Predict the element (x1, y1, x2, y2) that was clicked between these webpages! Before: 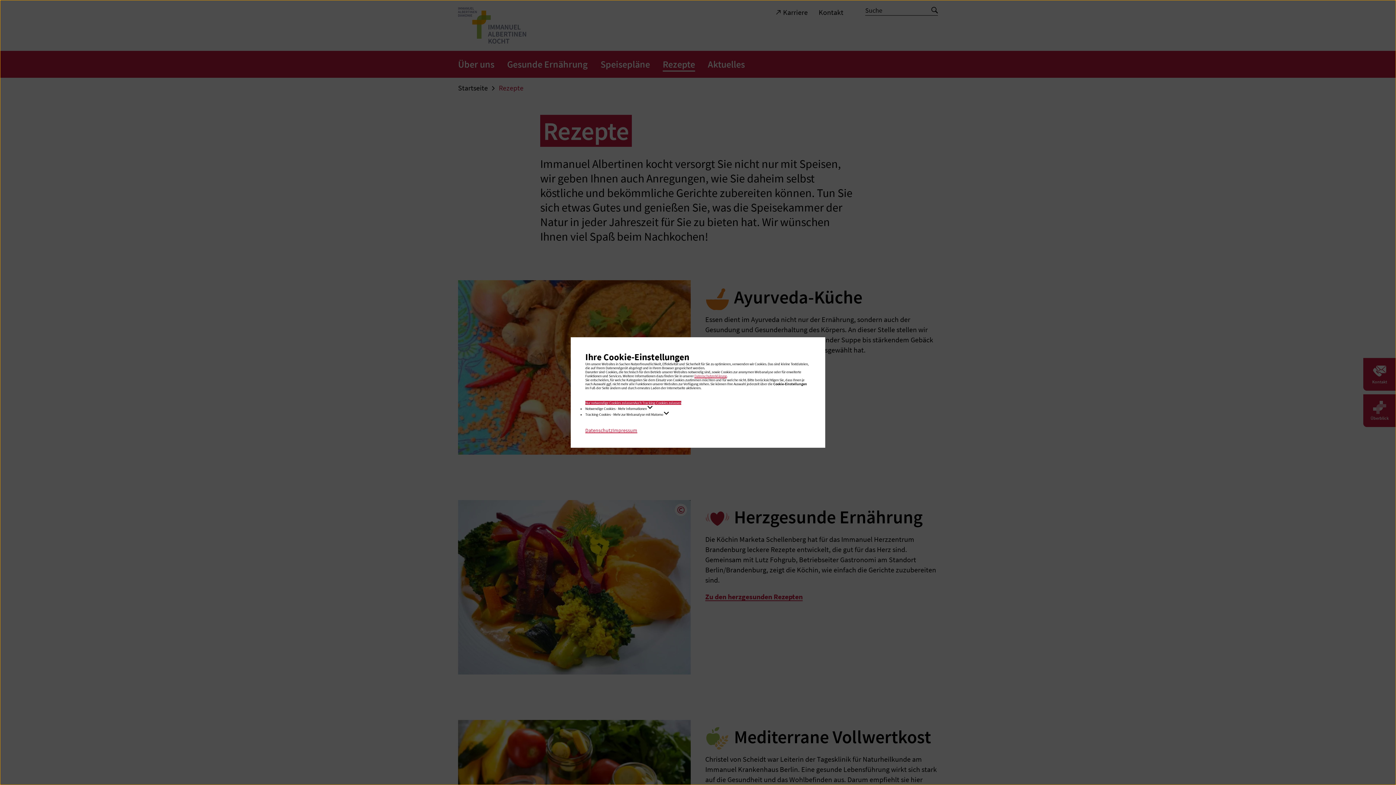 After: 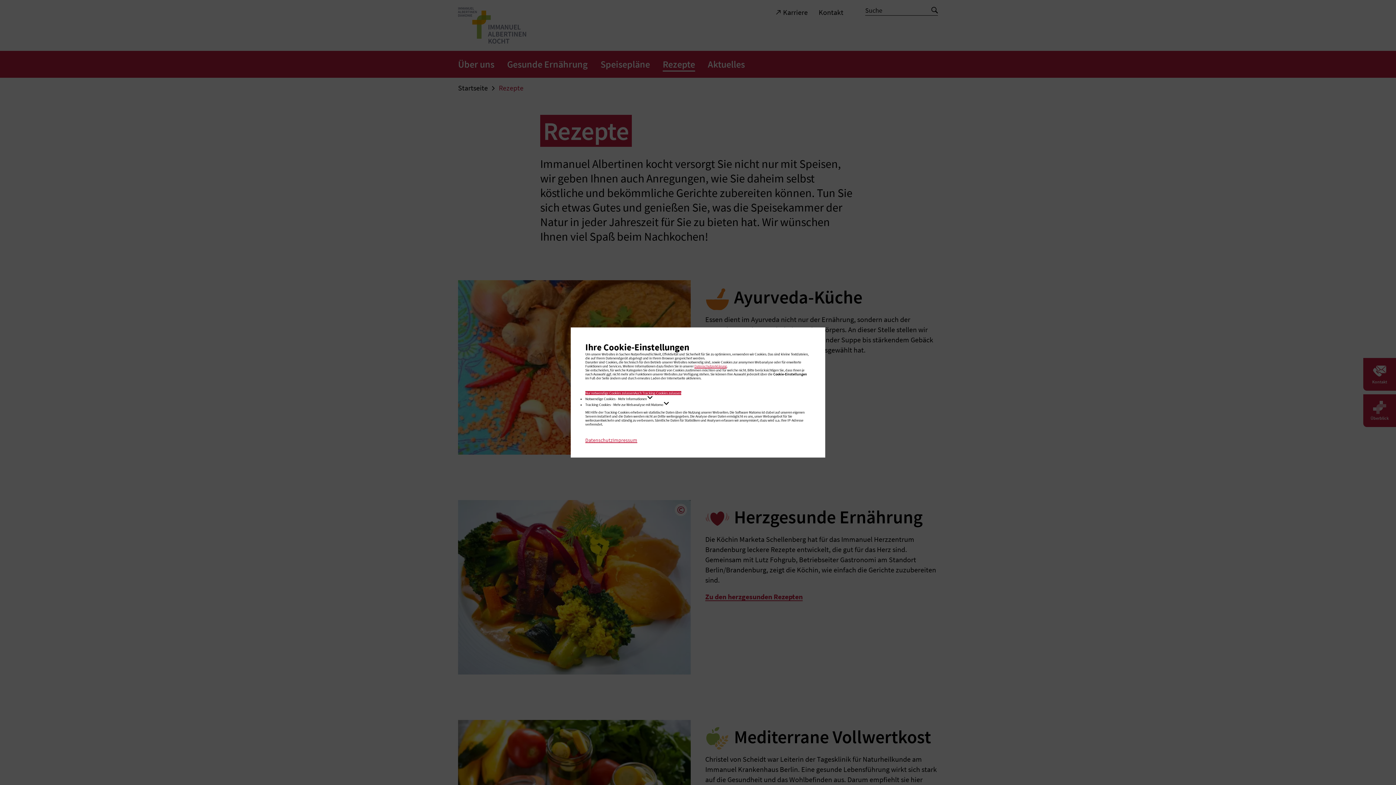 Action: label: Tracking-Cookies - Mehr zur Webanalyse mit Matomo  bbox: (585, 410, 669, 416)